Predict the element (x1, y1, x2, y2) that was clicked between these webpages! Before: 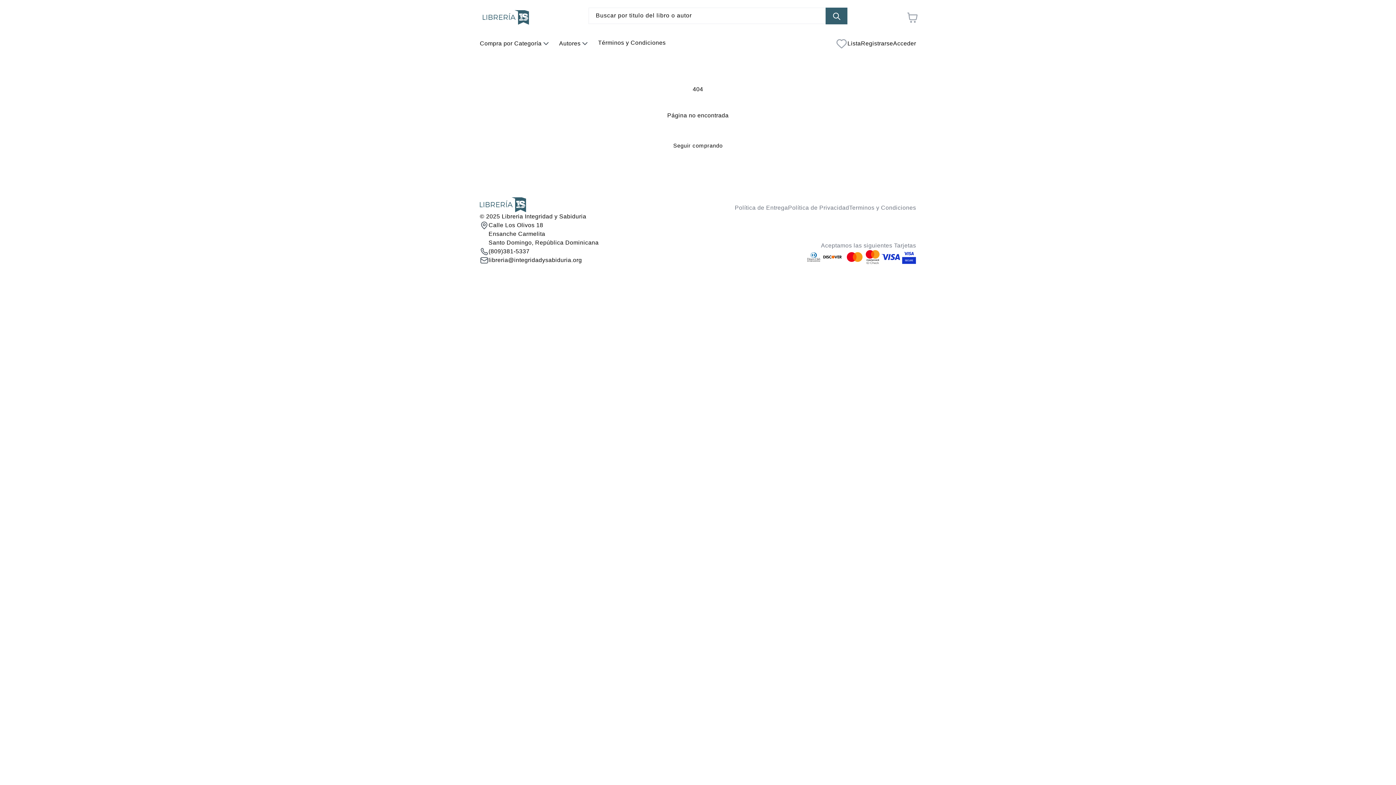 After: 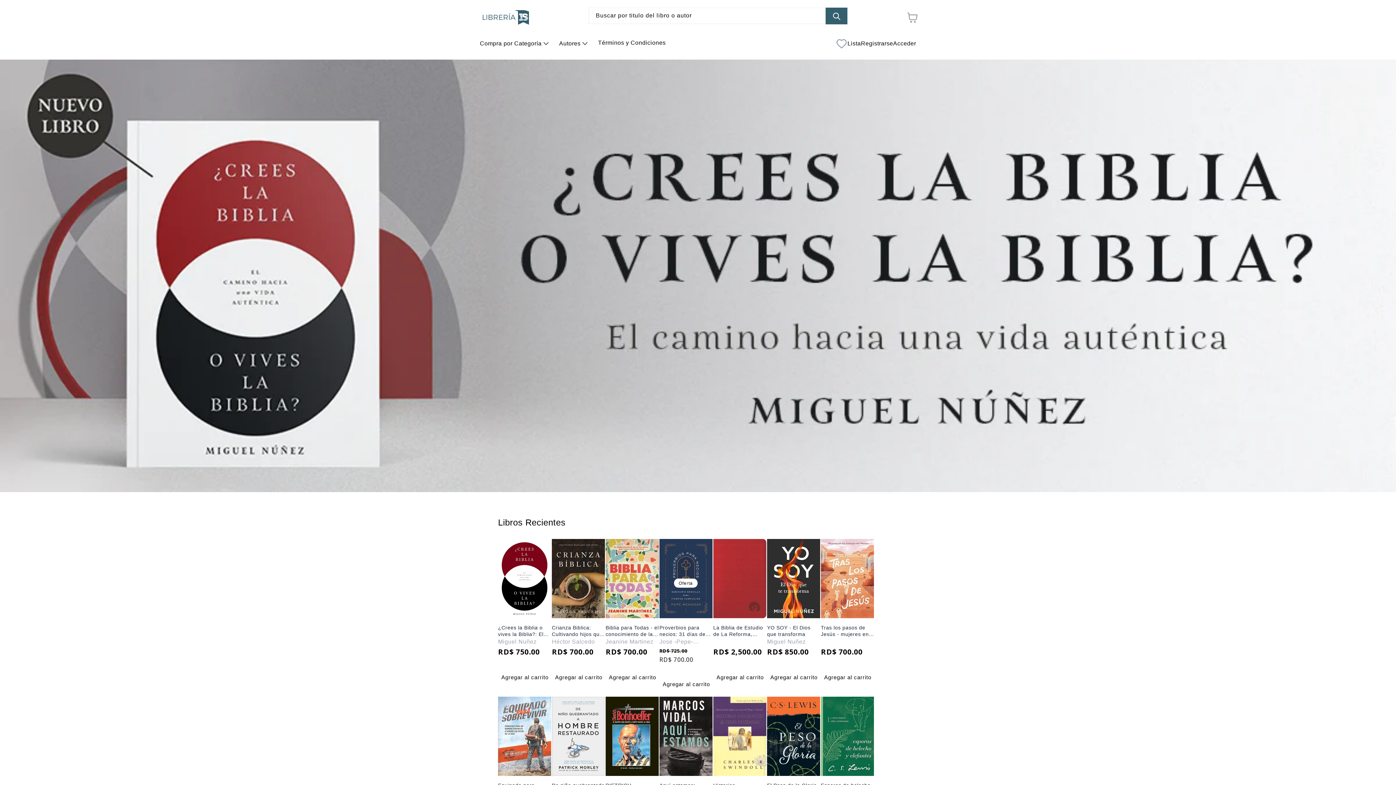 Action: label: Libreria Integridad y Sabiduria bbox: (501, 213, 586, 219)